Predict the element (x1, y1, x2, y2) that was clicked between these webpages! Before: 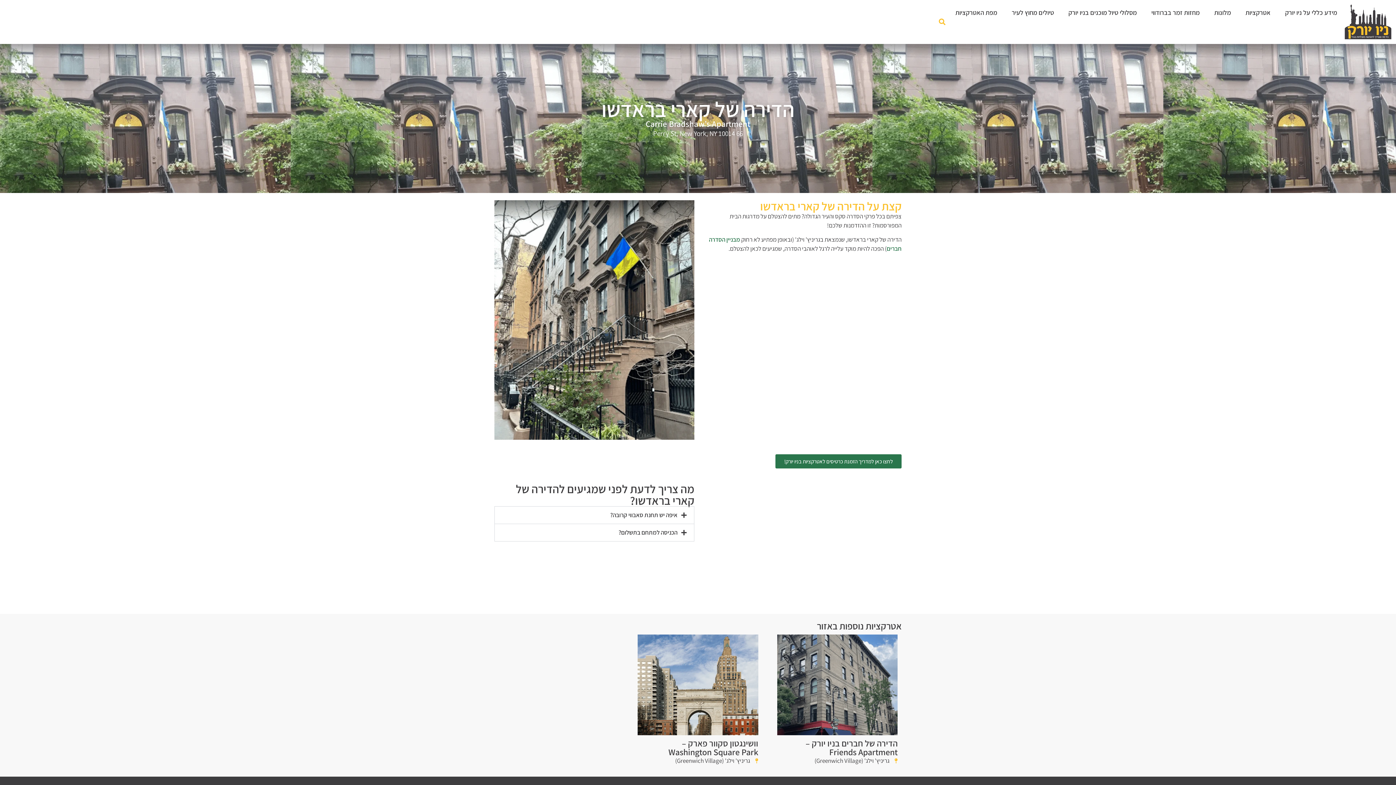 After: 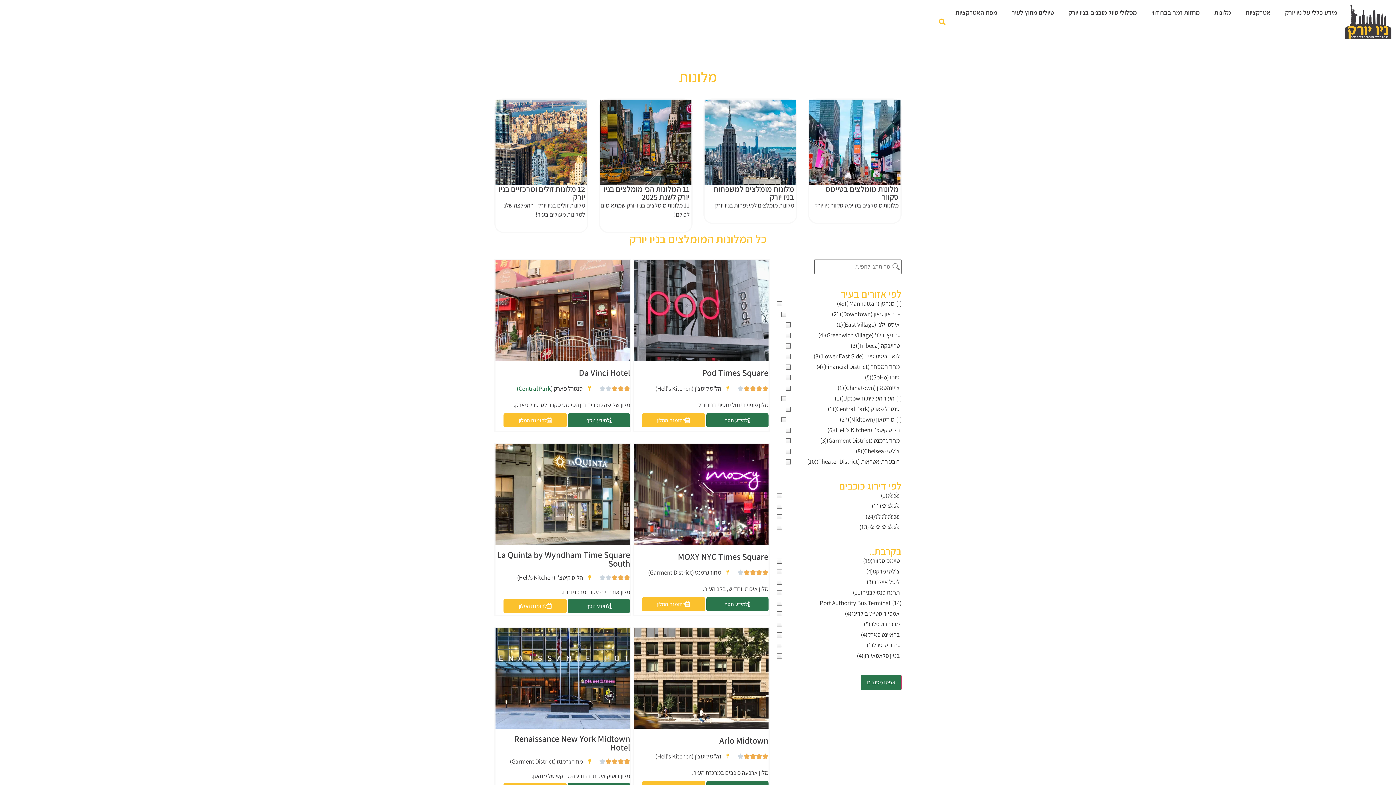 Action: label: מלונות bbox: (1207, 4, 1238, 21)